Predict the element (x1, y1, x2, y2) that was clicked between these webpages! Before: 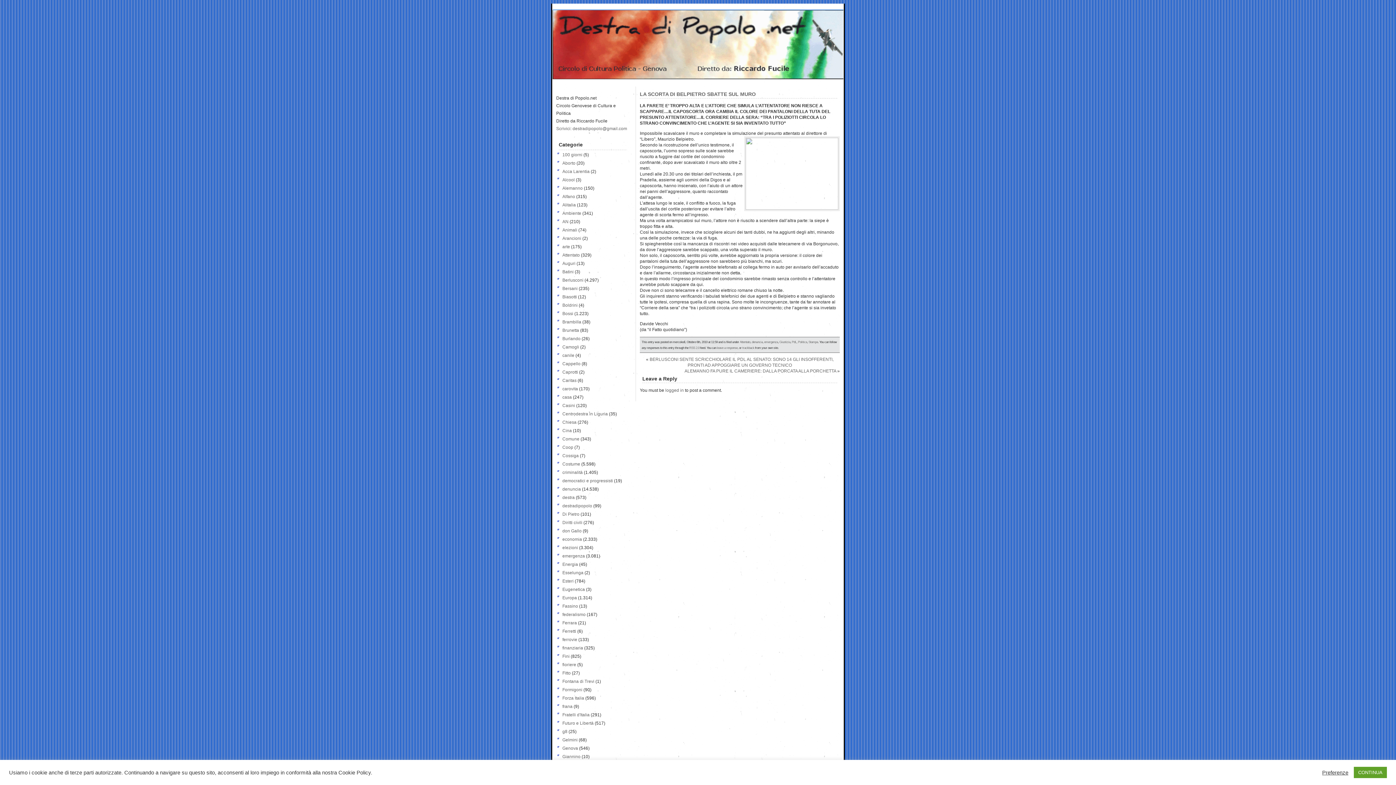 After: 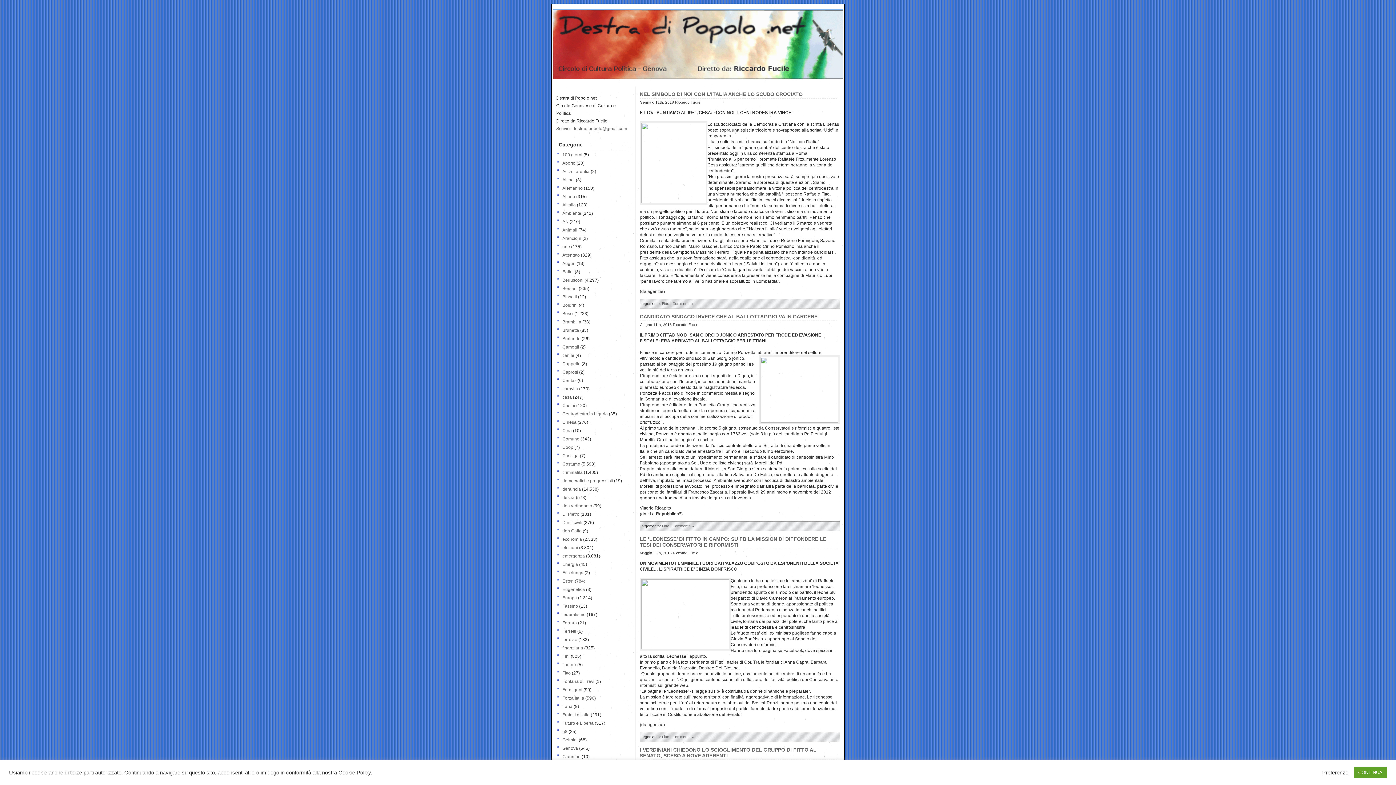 Action: label: Fitto bbox: (562, 670, 570, 675)